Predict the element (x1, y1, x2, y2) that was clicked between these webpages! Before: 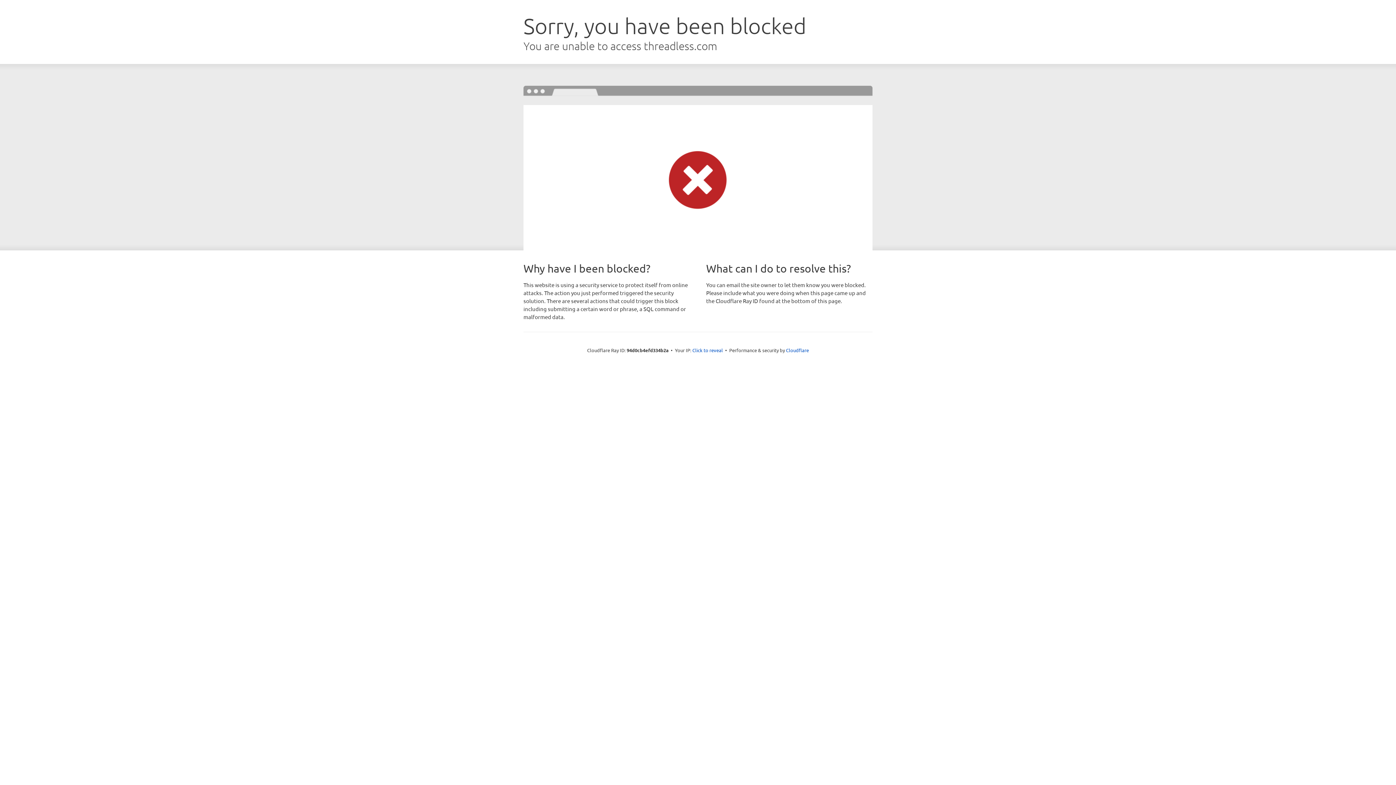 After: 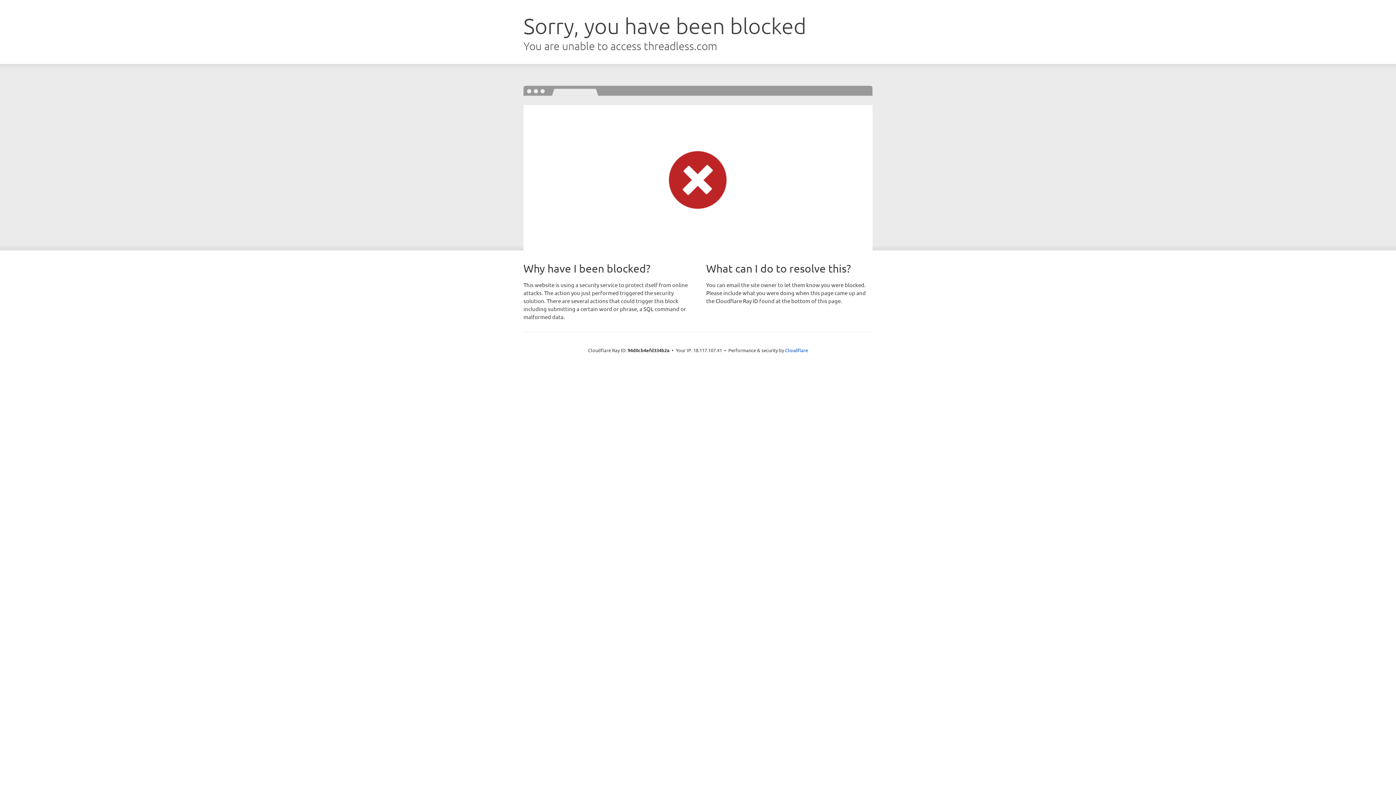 Action: bbox: (692, 346, 723, 353) label: Click to reveal